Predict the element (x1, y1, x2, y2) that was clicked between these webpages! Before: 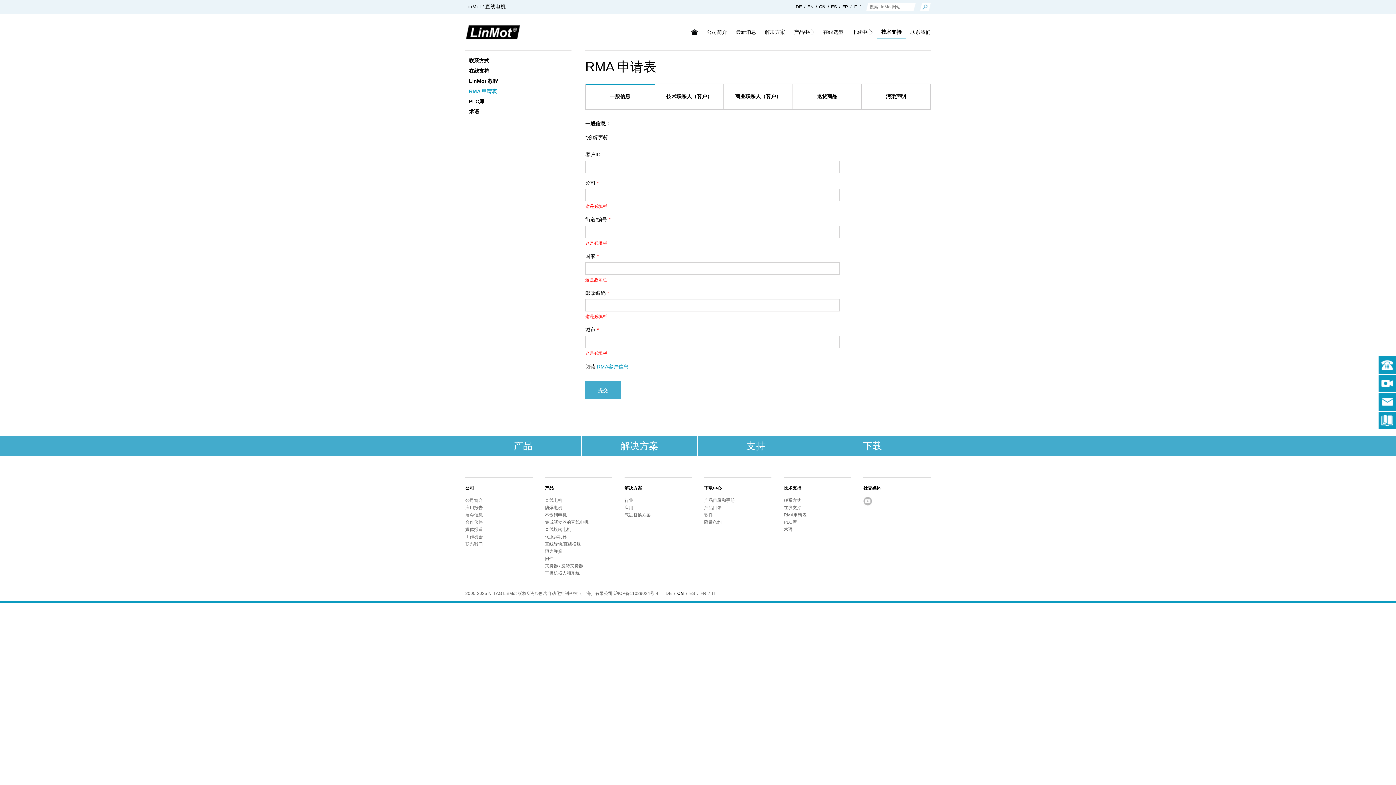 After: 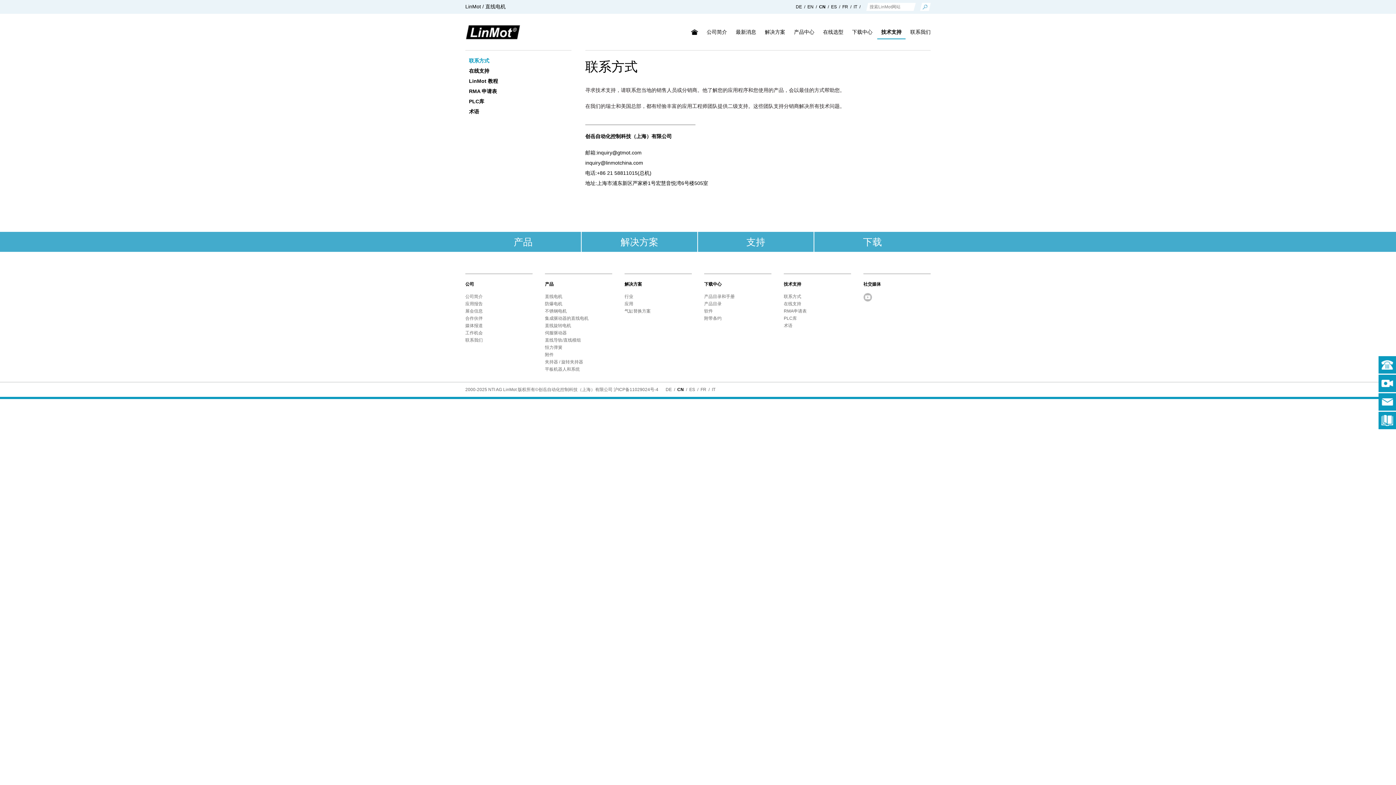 Action: label: 技术支持 bbox: (877, 24, 906, 39)